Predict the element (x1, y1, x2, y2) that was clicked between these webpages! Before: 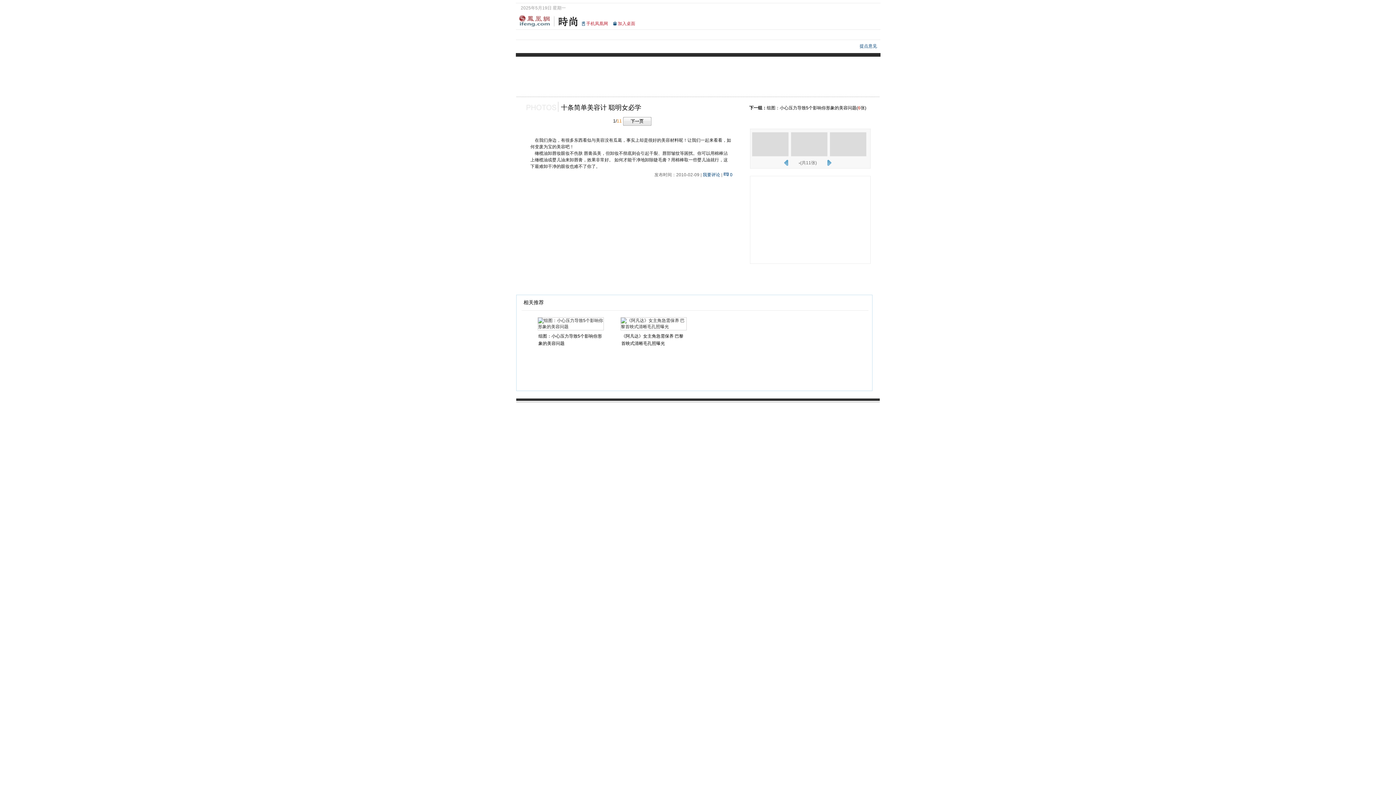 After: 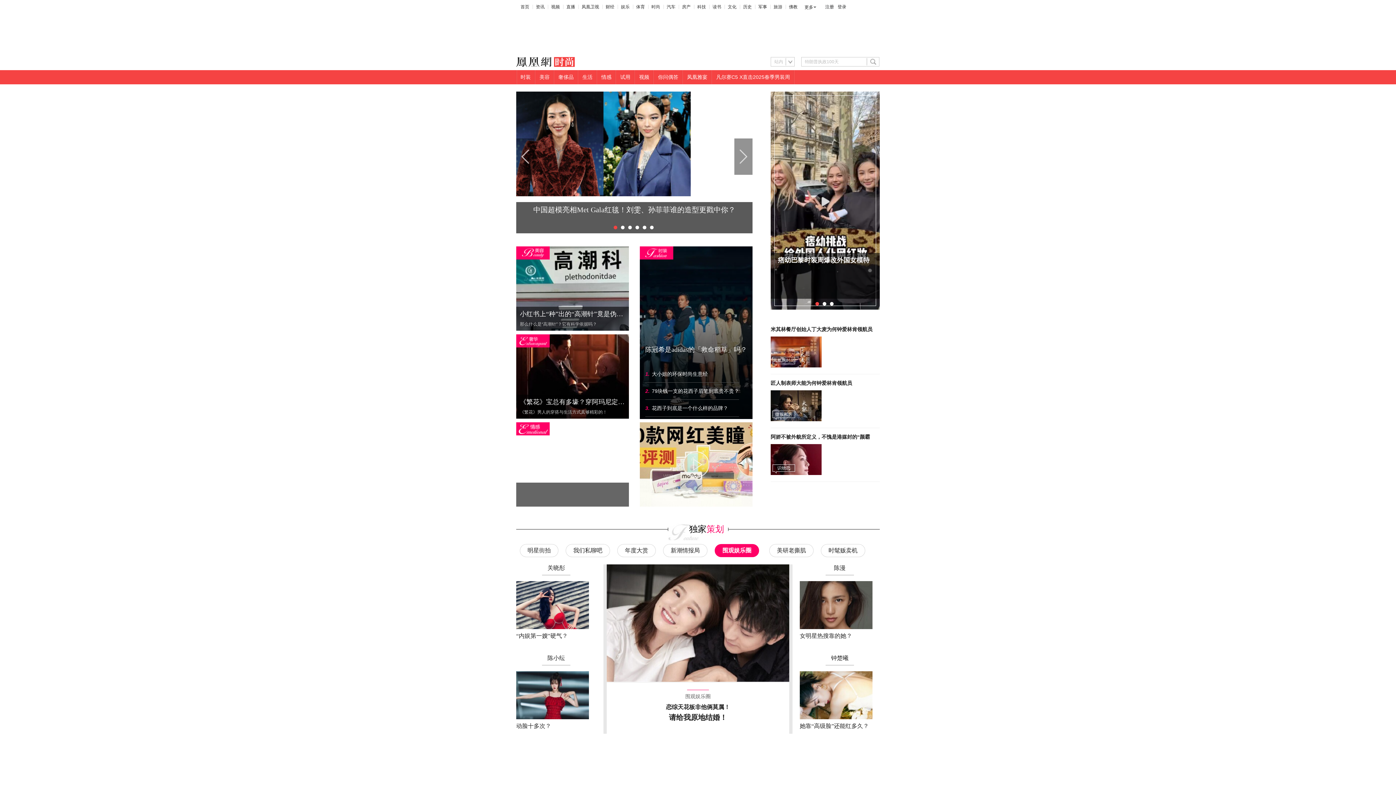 Action: bbox: (766, 105, 856, 110) label: 组图：小心压力导致5个影响你形象的美容问题